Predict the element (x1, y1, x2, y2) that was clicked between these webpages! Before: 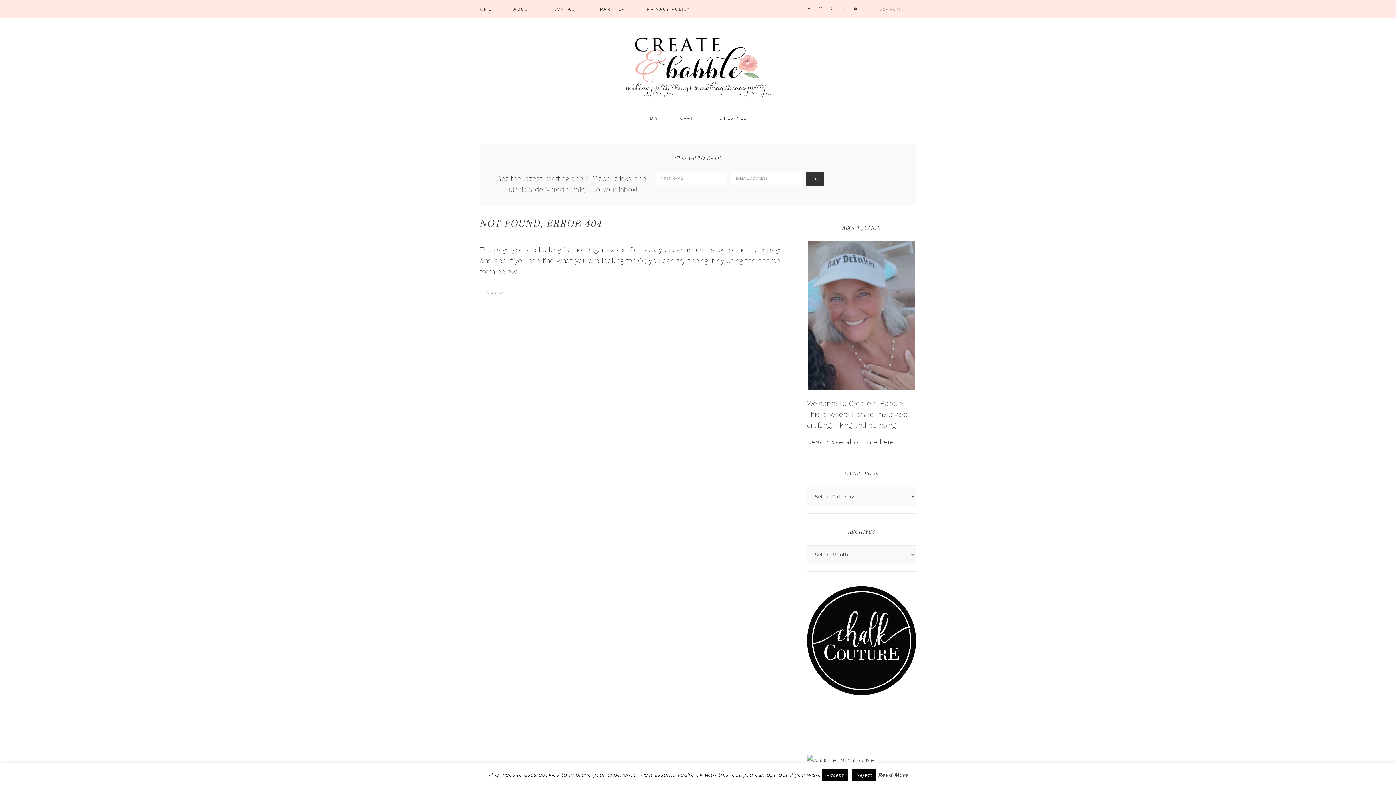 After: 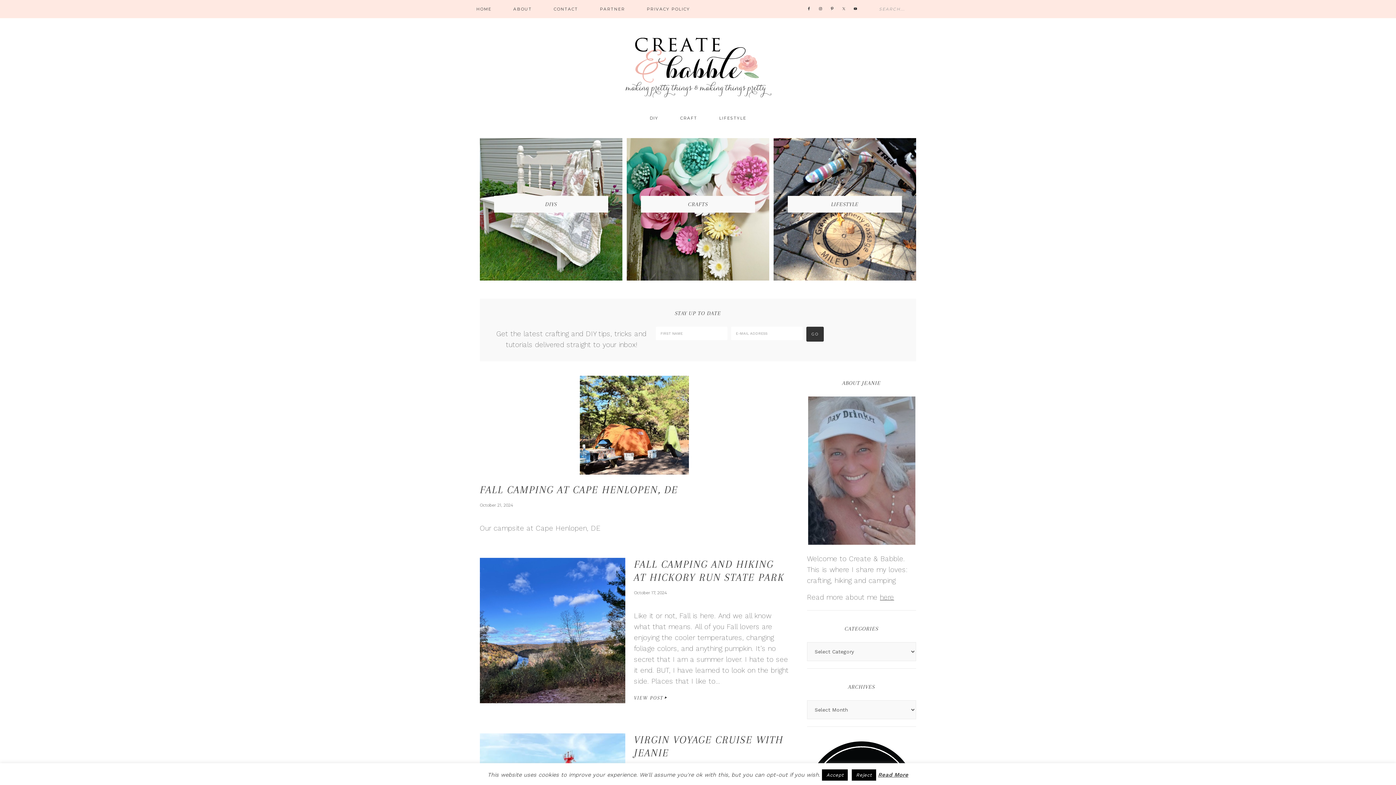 Action: bbox: (748, 245, 783, 254) label: homepage